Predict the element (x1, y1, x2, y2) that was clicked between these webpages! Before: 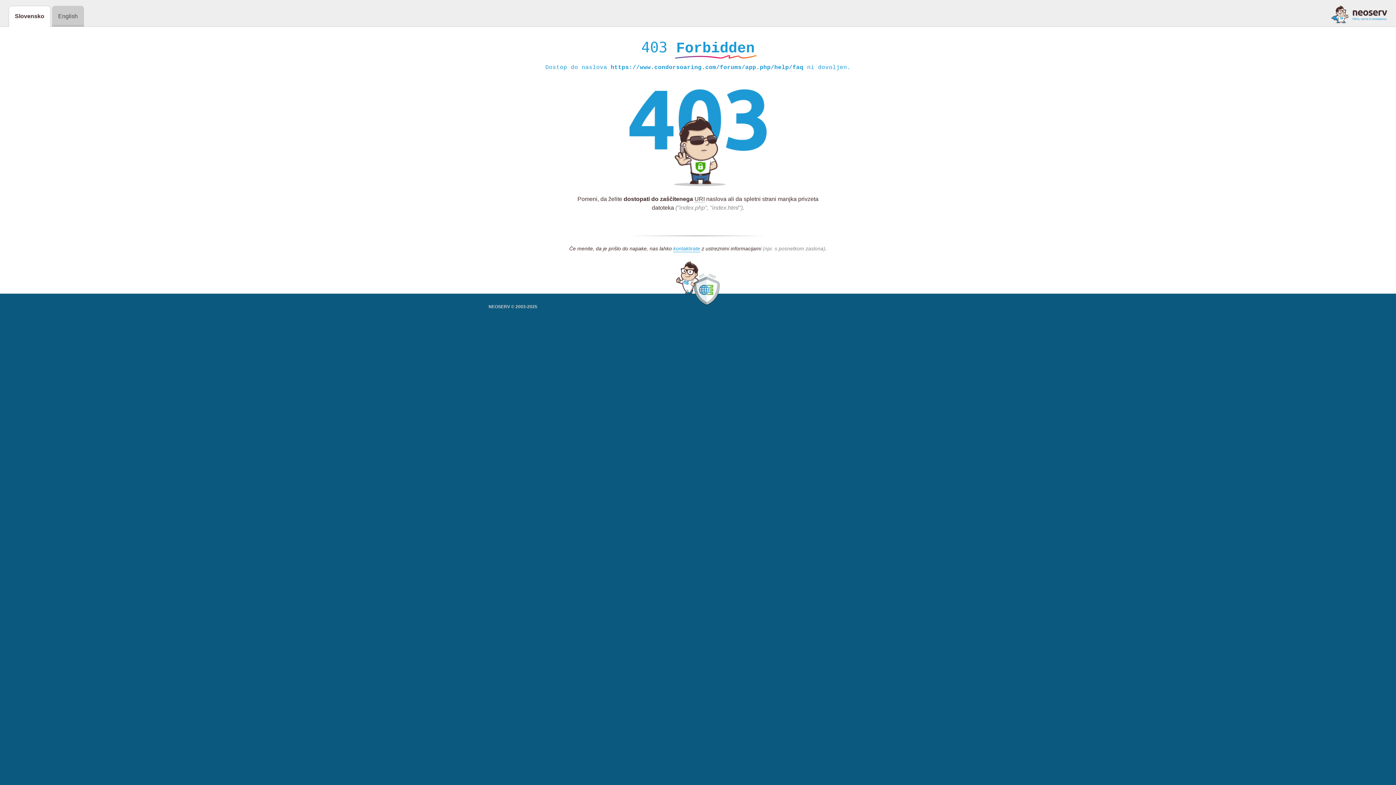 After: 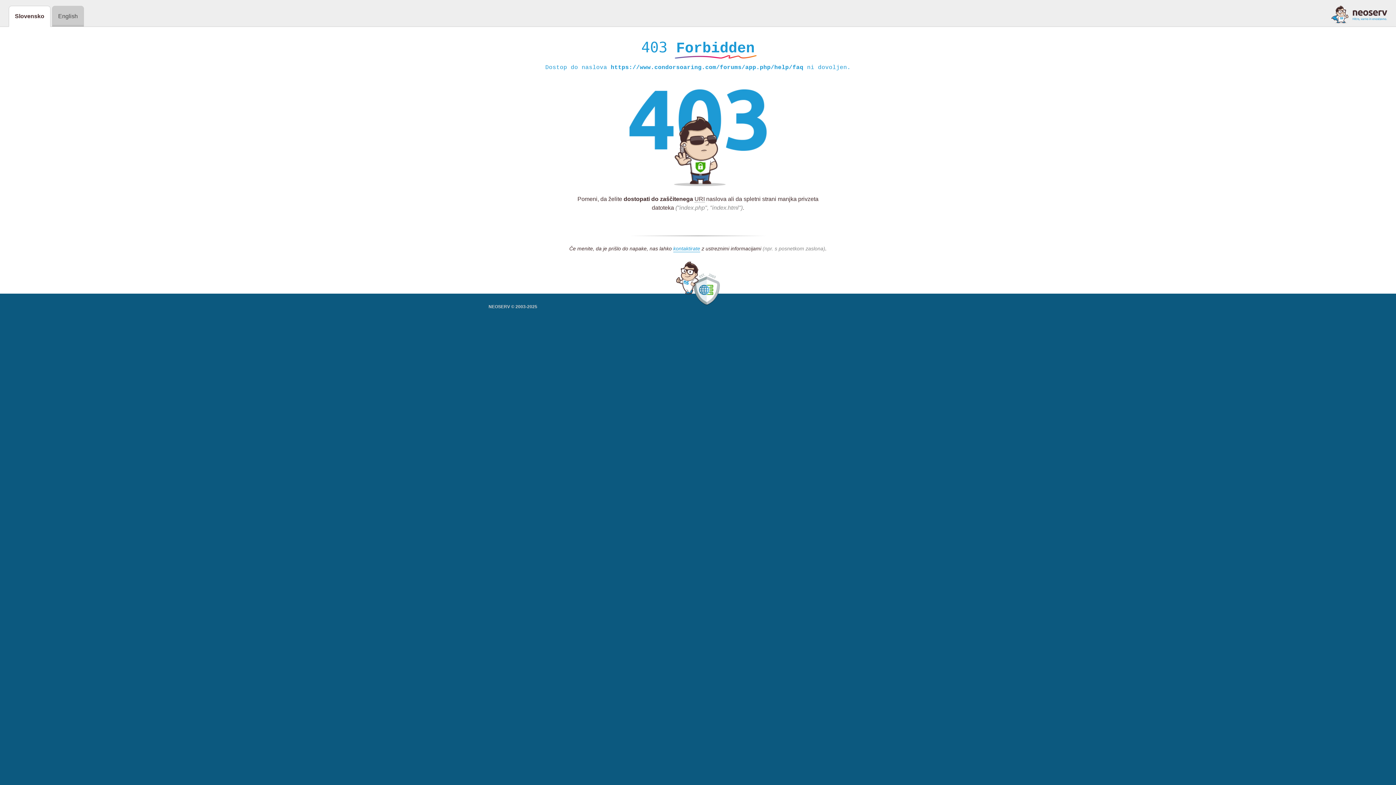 Action: bbox: (1331, 5, 1387, 23)